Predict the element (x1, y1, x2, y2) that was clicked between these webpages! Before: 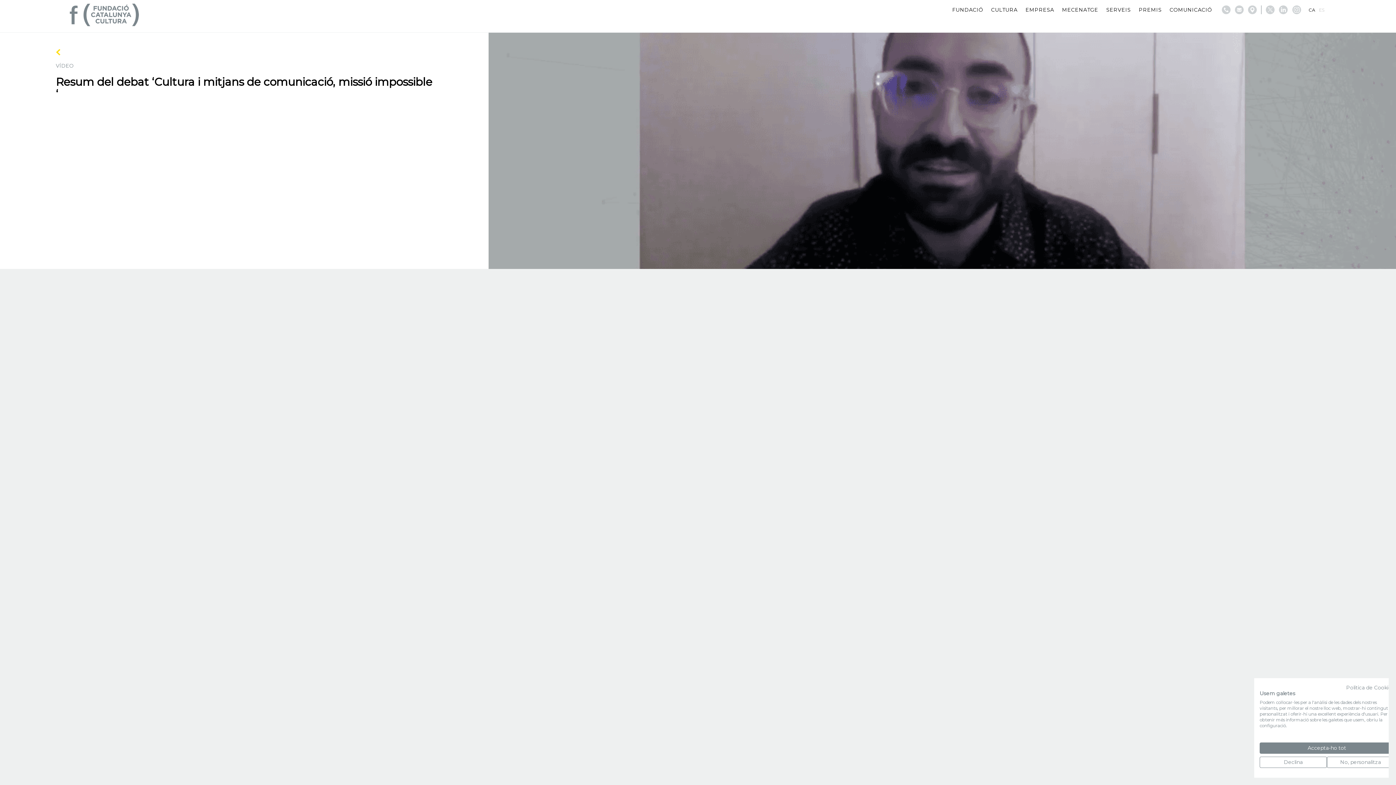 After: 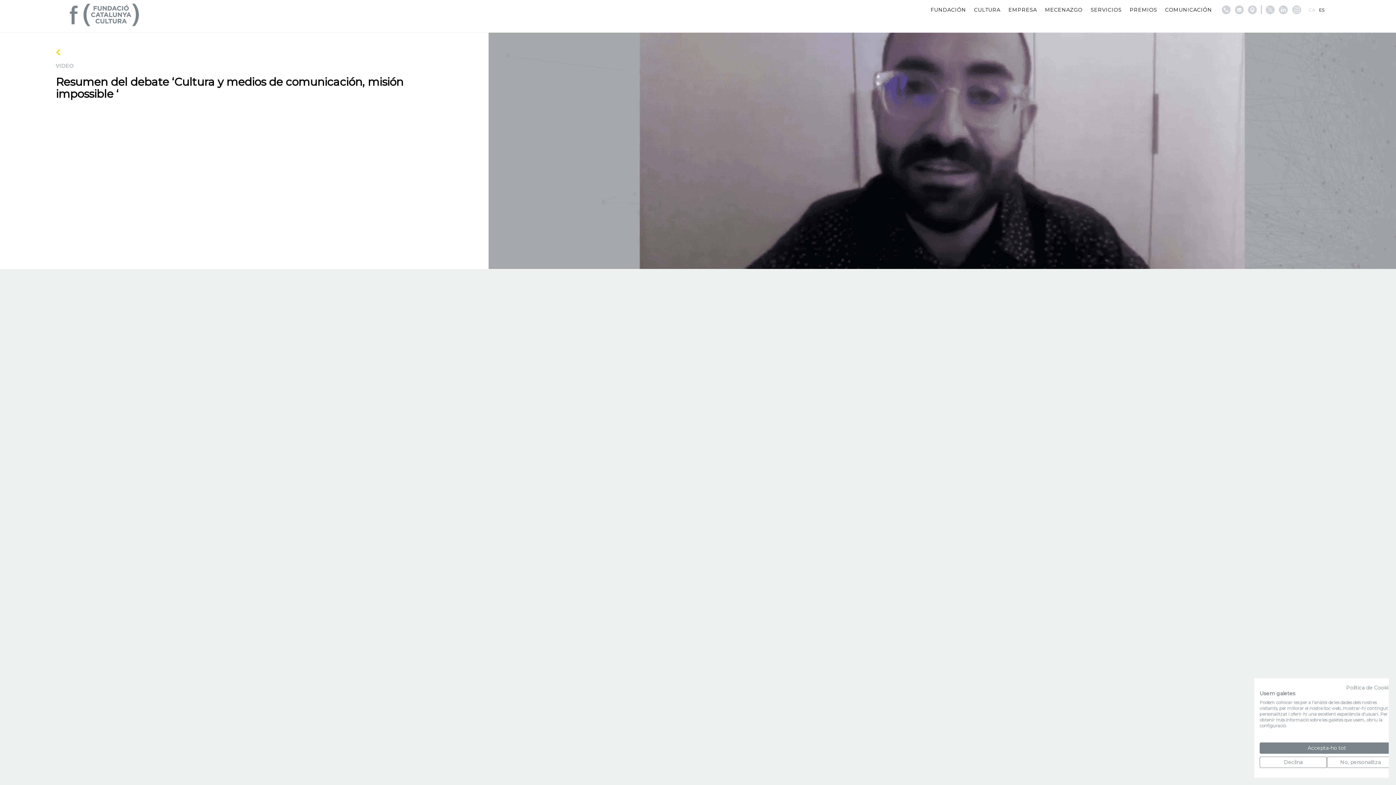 Action: label: ES bbox: (1317, 5, 1326, 14)